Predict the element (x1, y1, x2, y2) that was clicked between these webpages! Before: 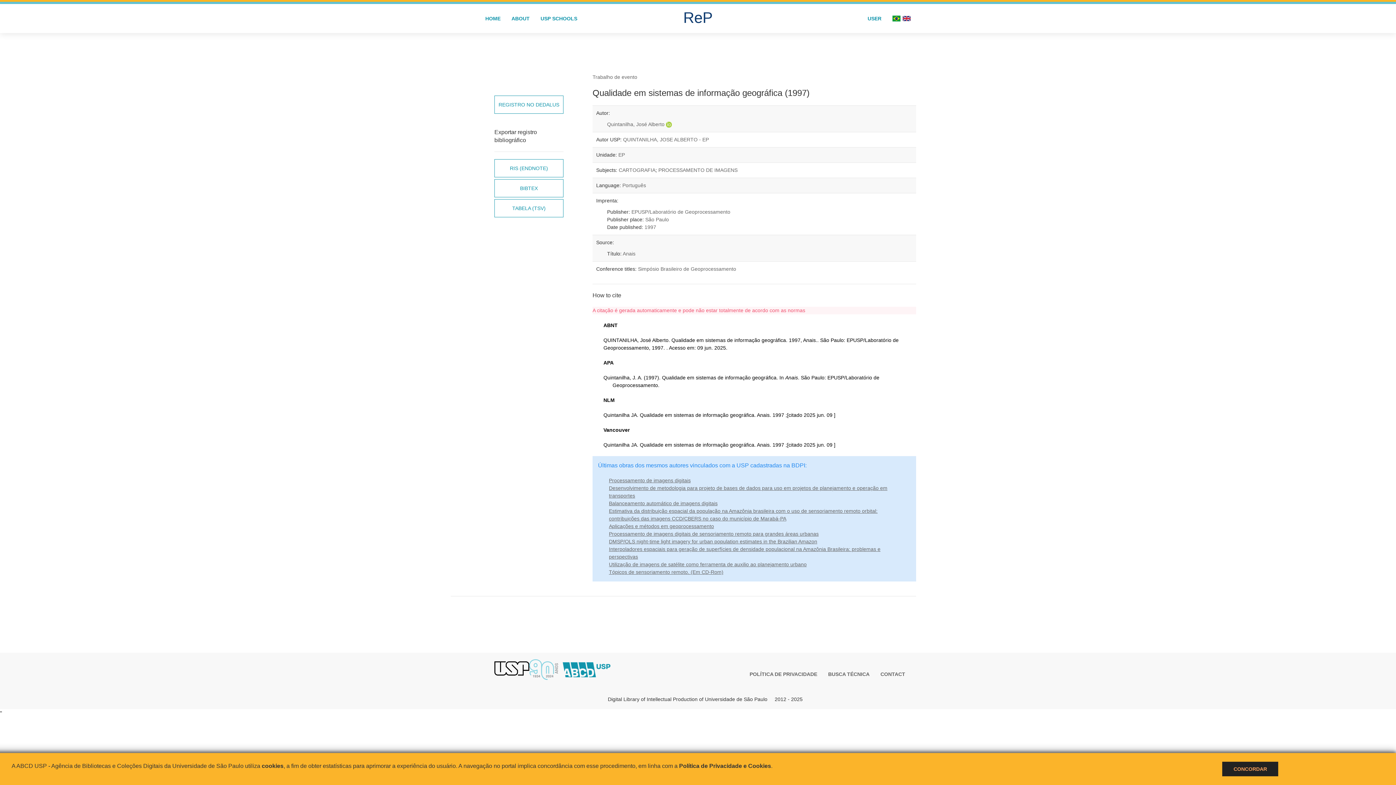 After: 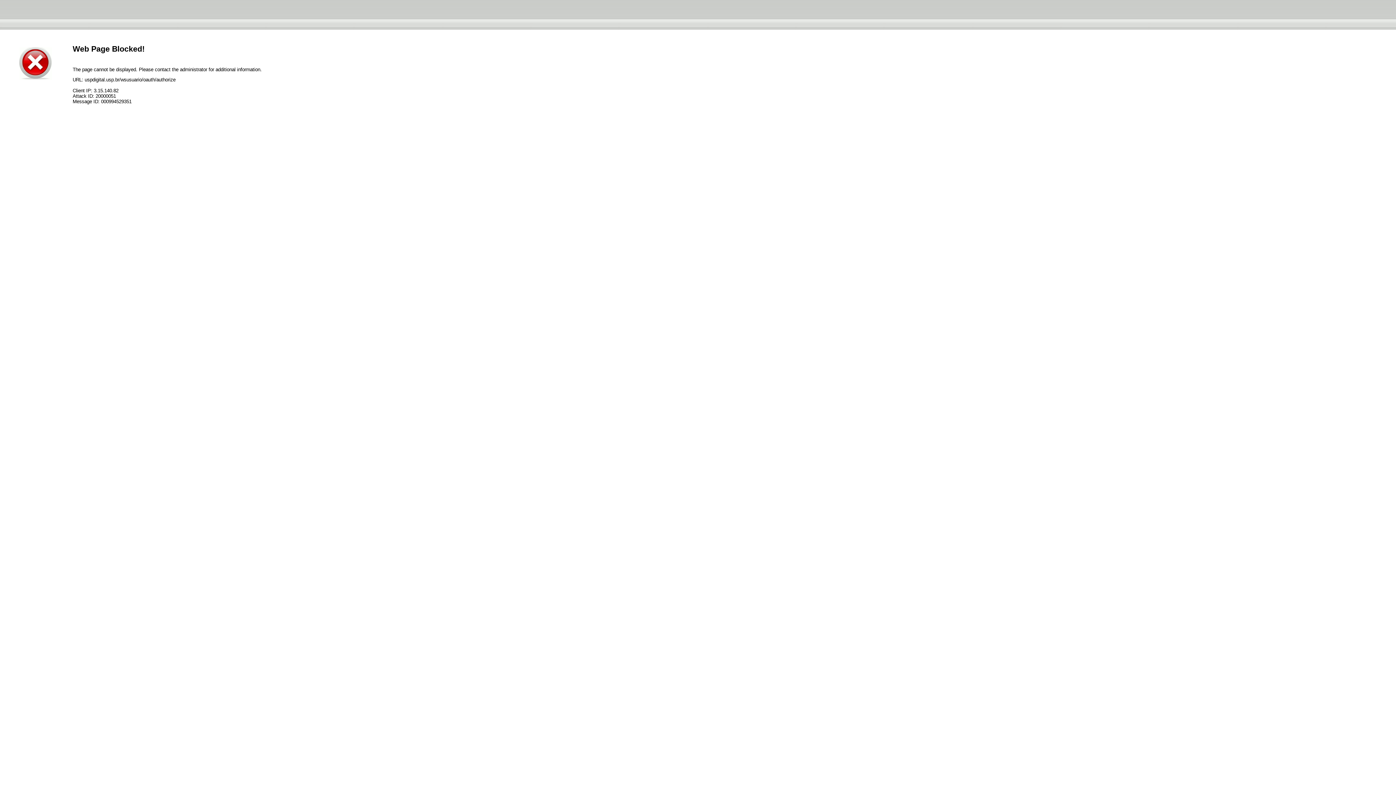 Action: label: USER bbox: (862, 4, 887, 33)